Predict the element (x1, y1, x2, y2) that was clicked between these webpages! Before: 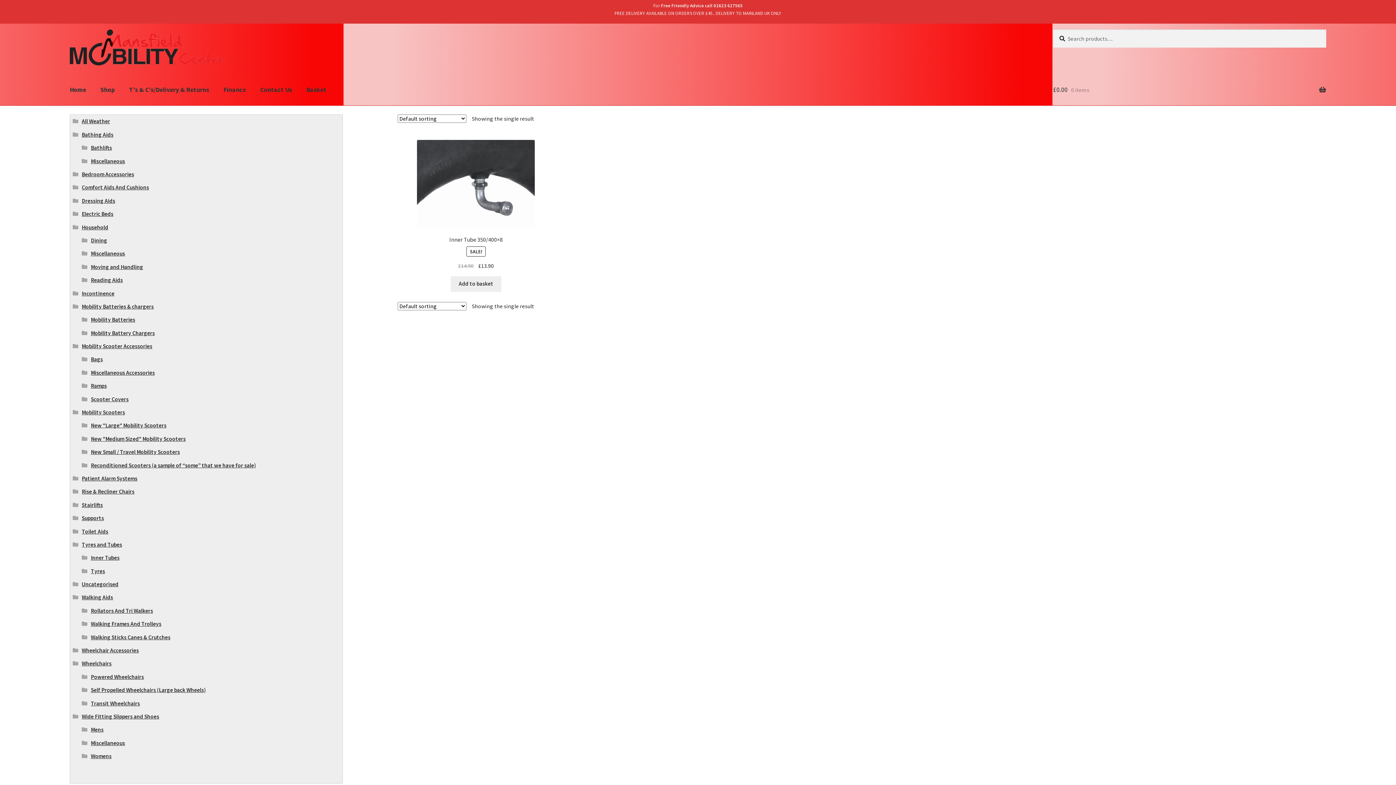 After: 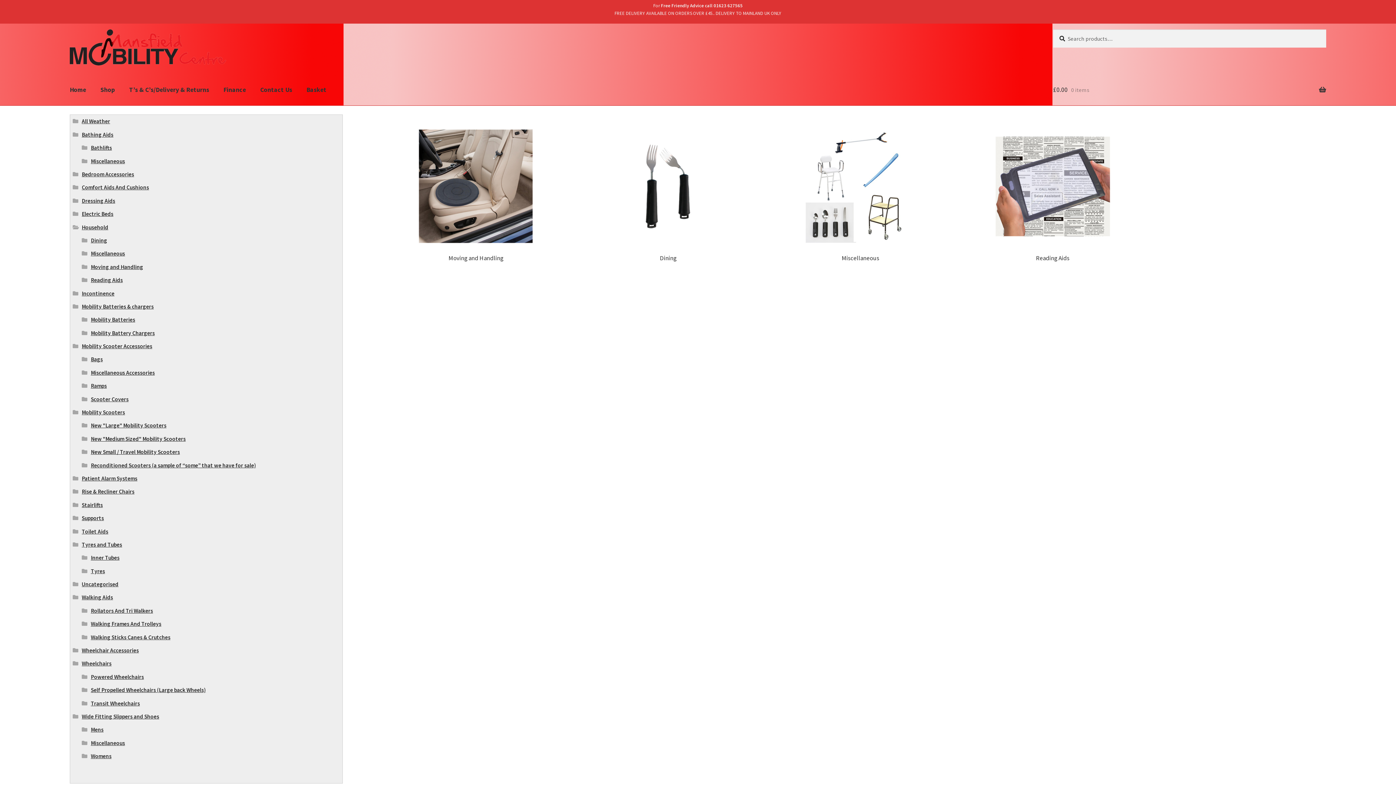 Action: bbox: (81, 223, 108, 230) label: Household